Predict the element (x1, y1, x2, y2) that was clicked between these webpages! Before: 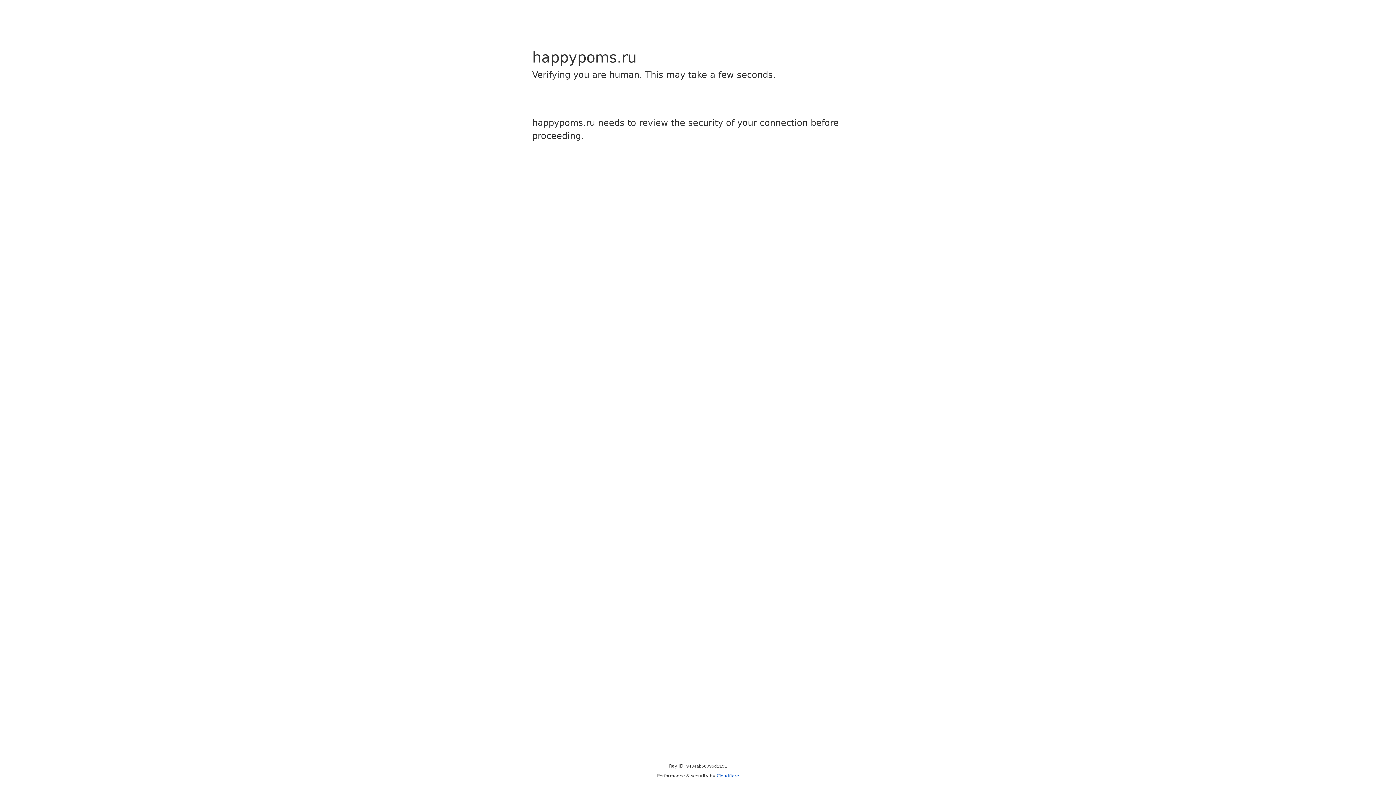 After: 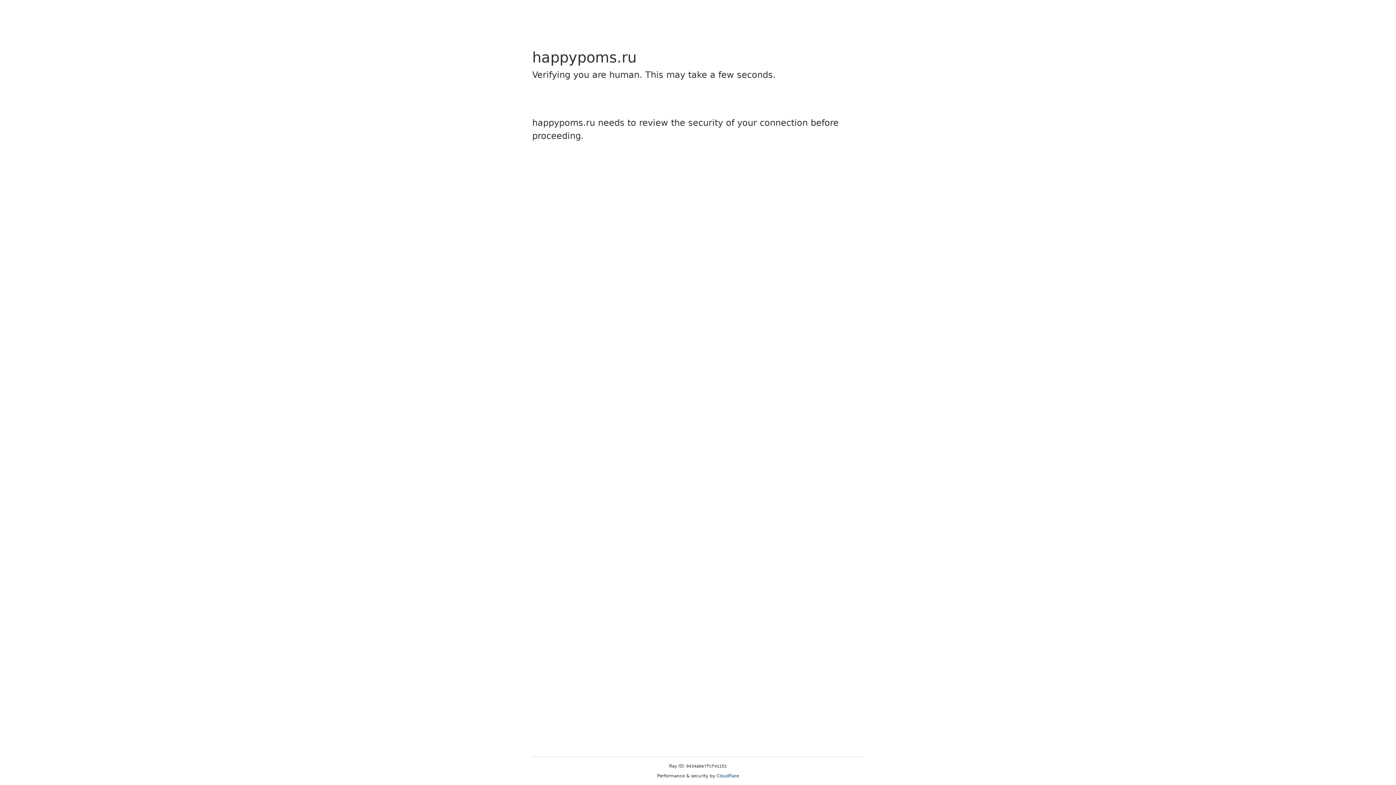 Action: bbox: (716, 773, 739, 778) label: Cloudflare